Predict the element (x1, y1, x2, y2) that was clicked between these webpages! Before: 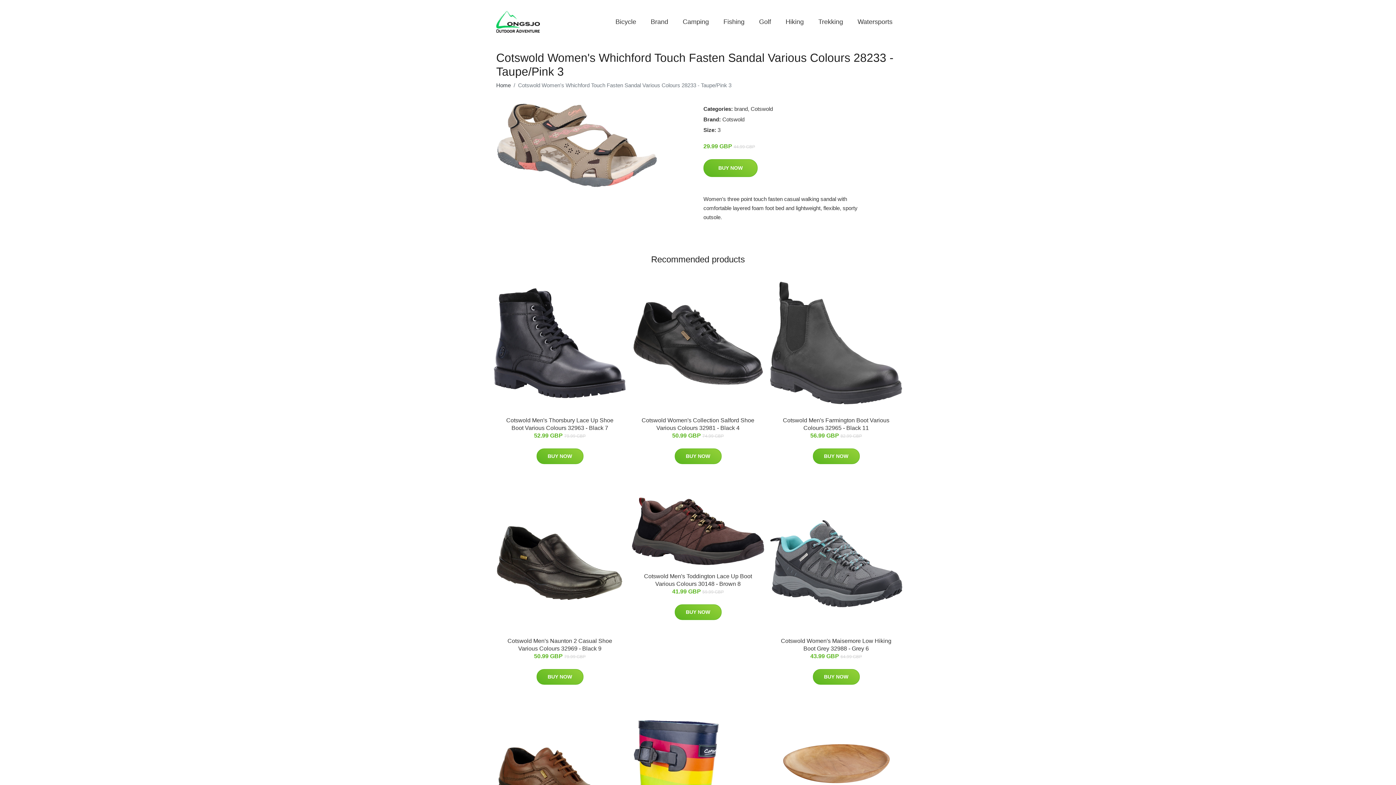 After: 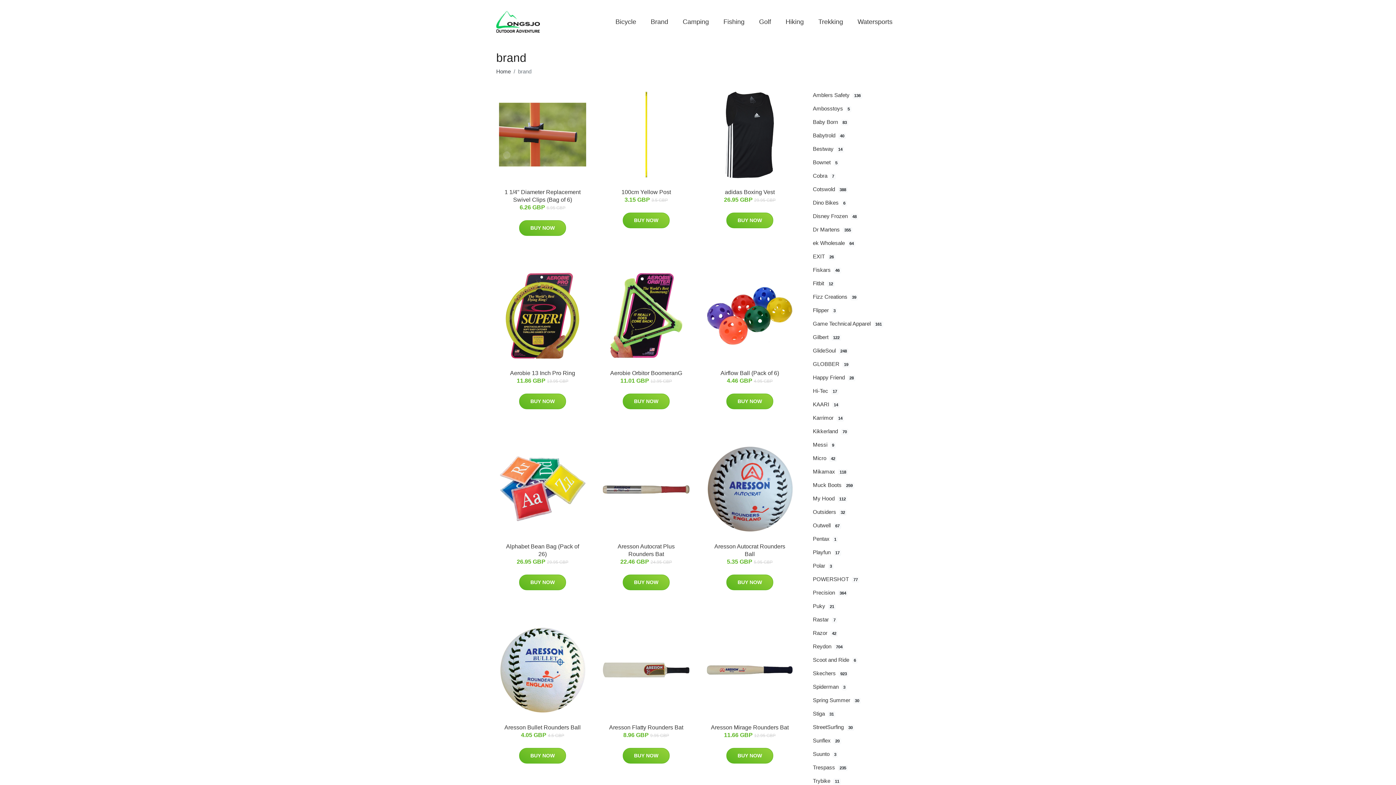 Action: label: Brand bbox: (643, 10, 675, 33)